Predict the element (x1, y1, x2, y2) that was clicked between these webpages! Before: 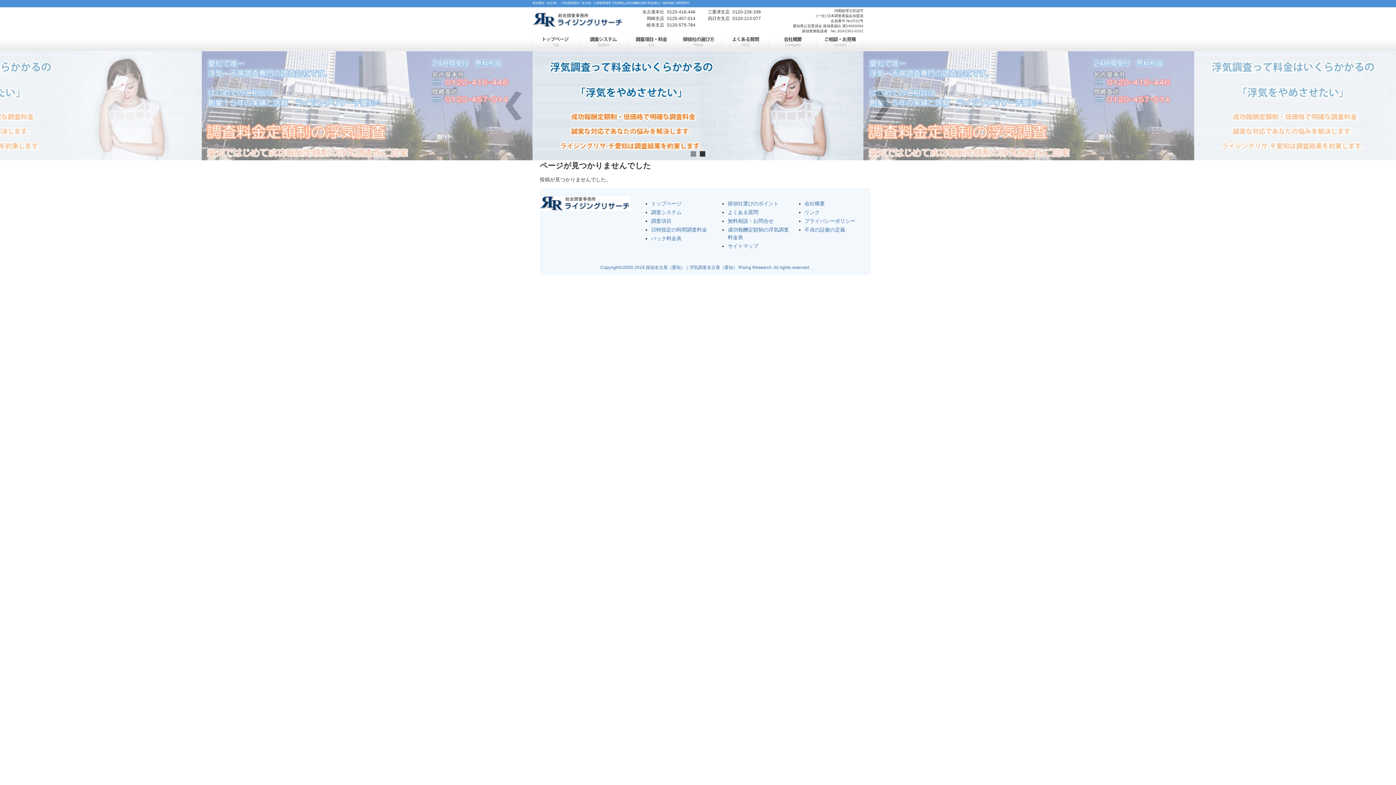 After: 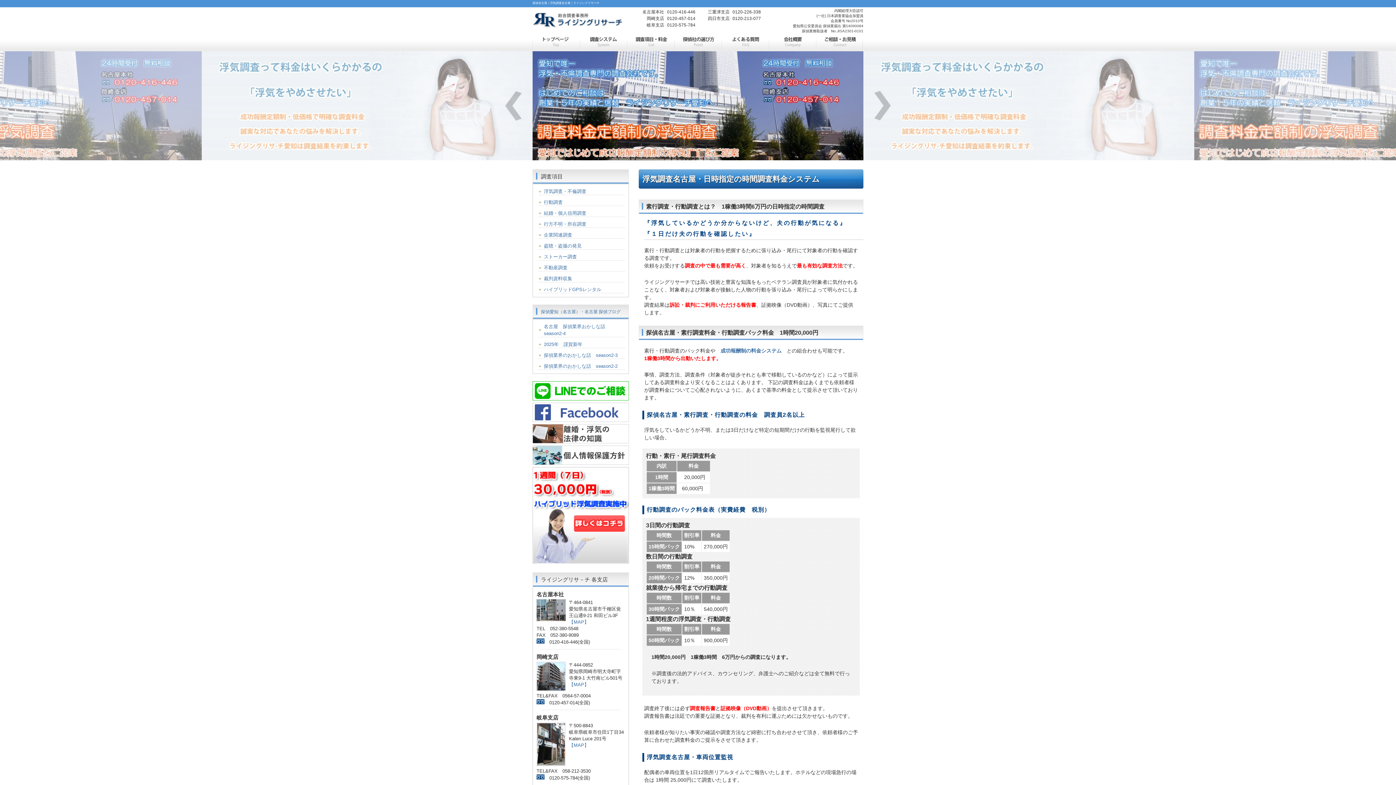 Action: bbox: (651, 235, 681, 241) label: パック料金表